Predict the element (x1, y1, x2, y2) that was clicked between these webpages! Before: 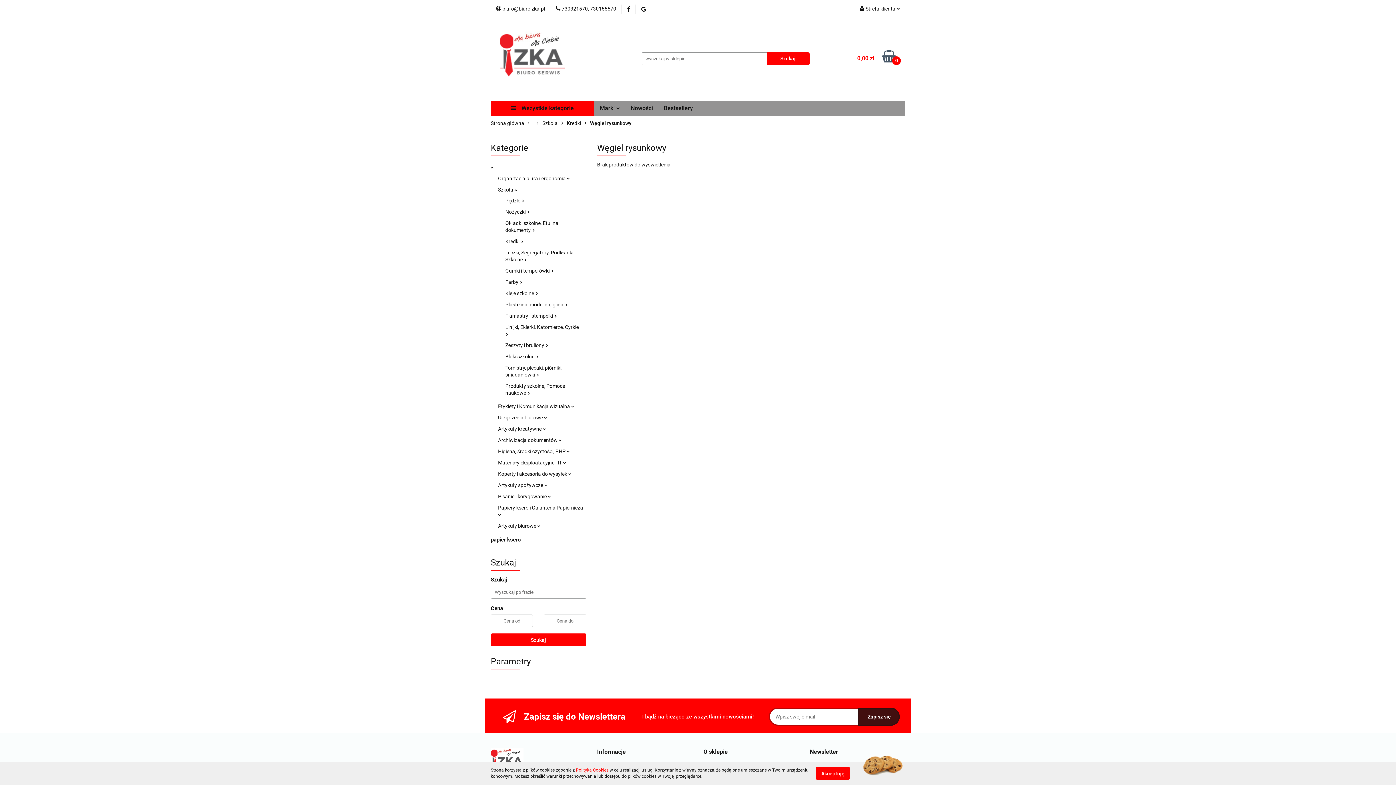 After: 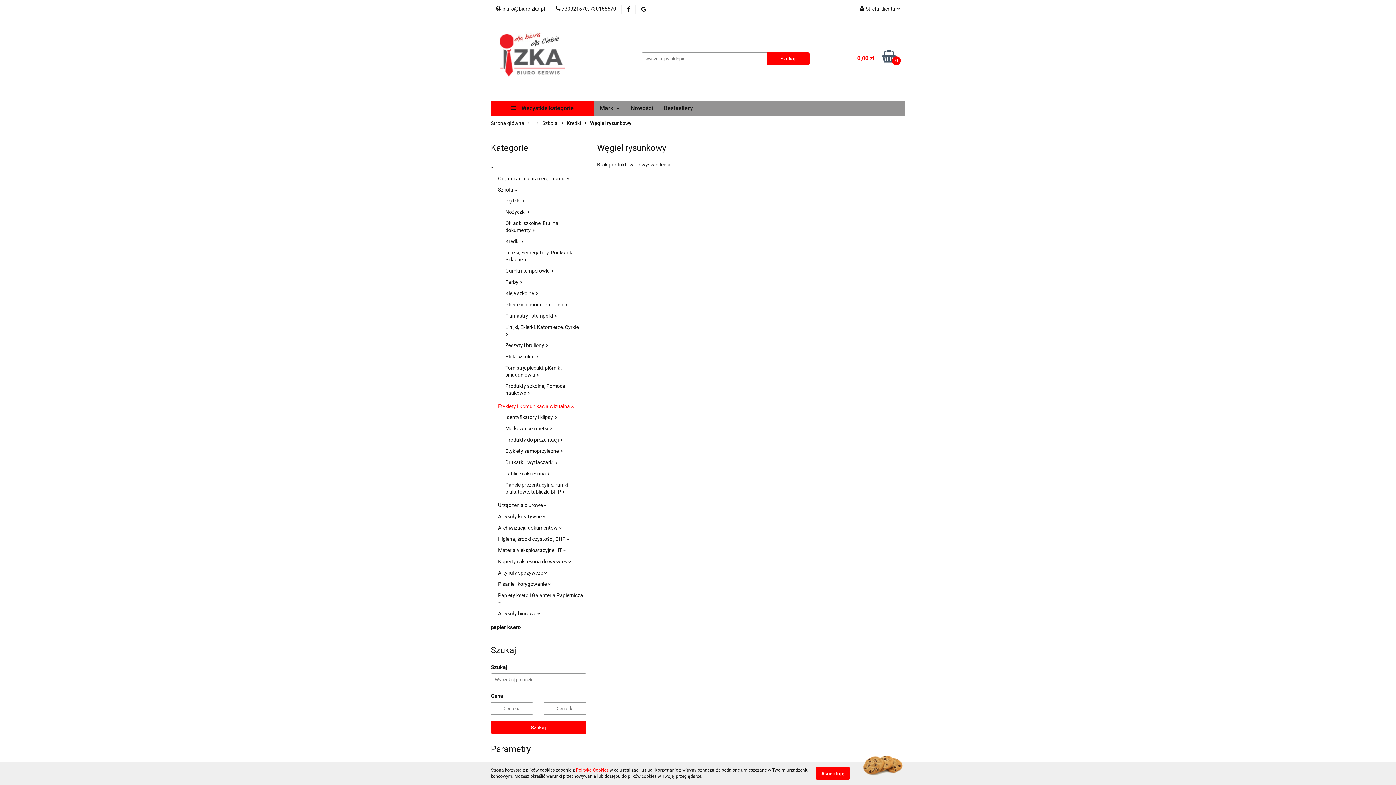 Action: label: Etykiety i Komunikacja wizualna  bbox: (498, 403, 574, 409)